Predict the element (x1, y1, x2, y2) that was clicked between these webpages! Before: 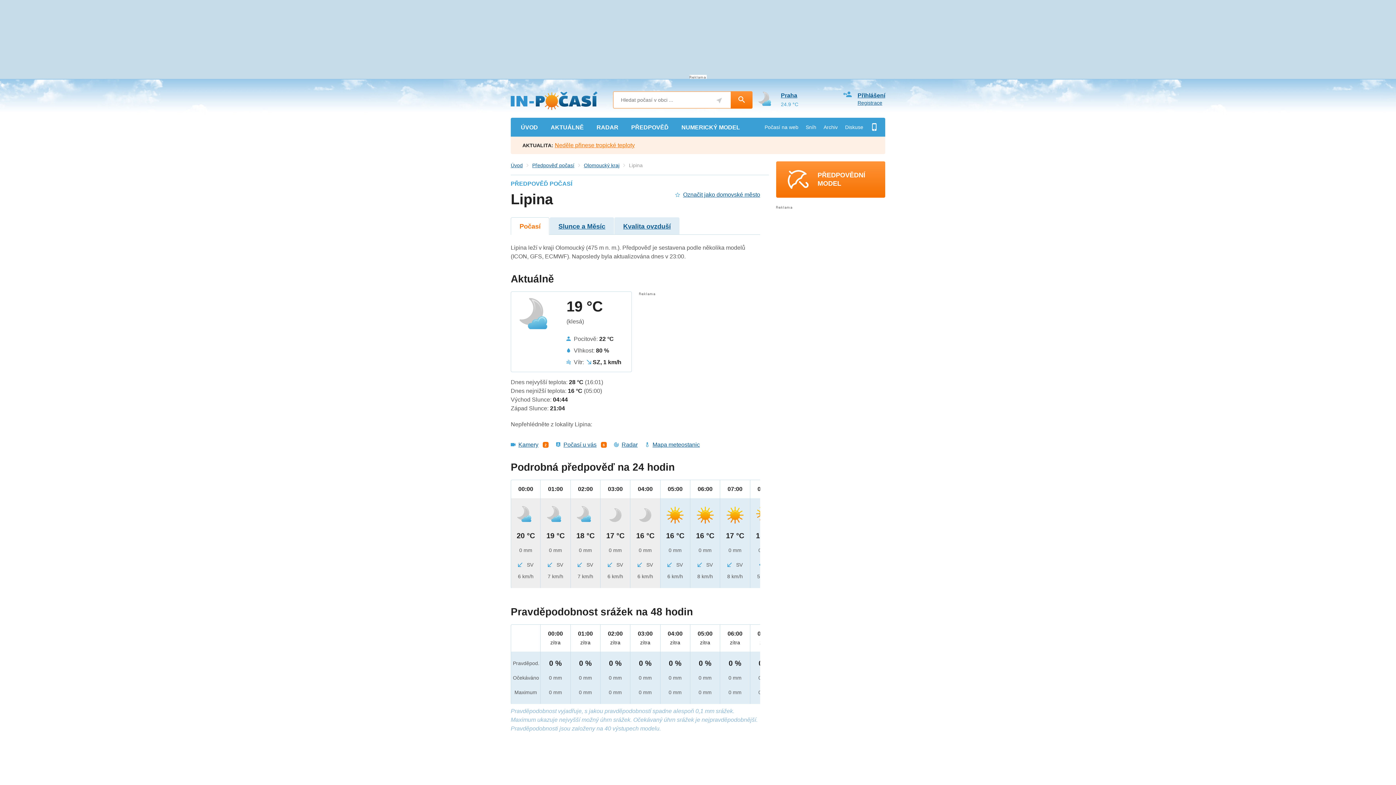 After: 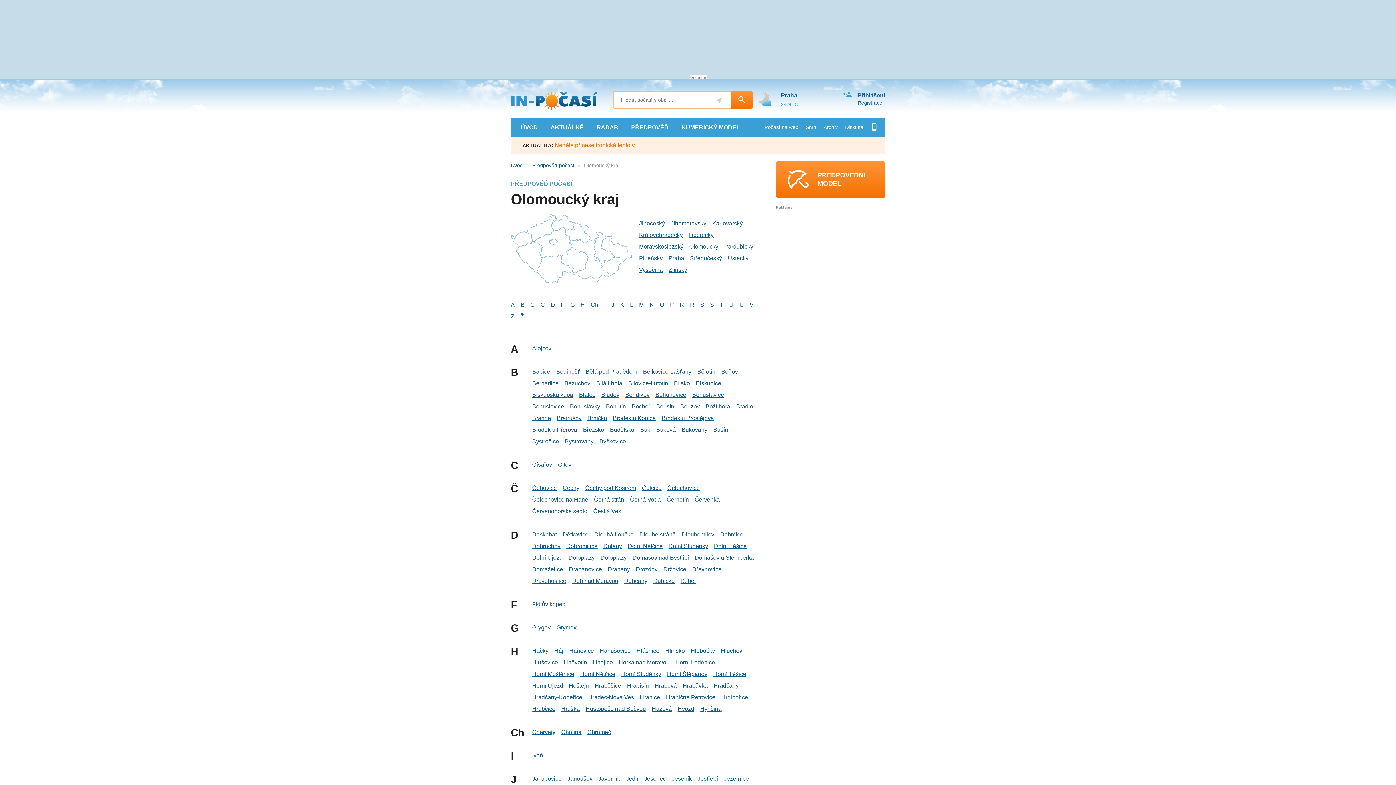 Action: label: Olomoucký kraj bbox: (574, 162, 619, 168)